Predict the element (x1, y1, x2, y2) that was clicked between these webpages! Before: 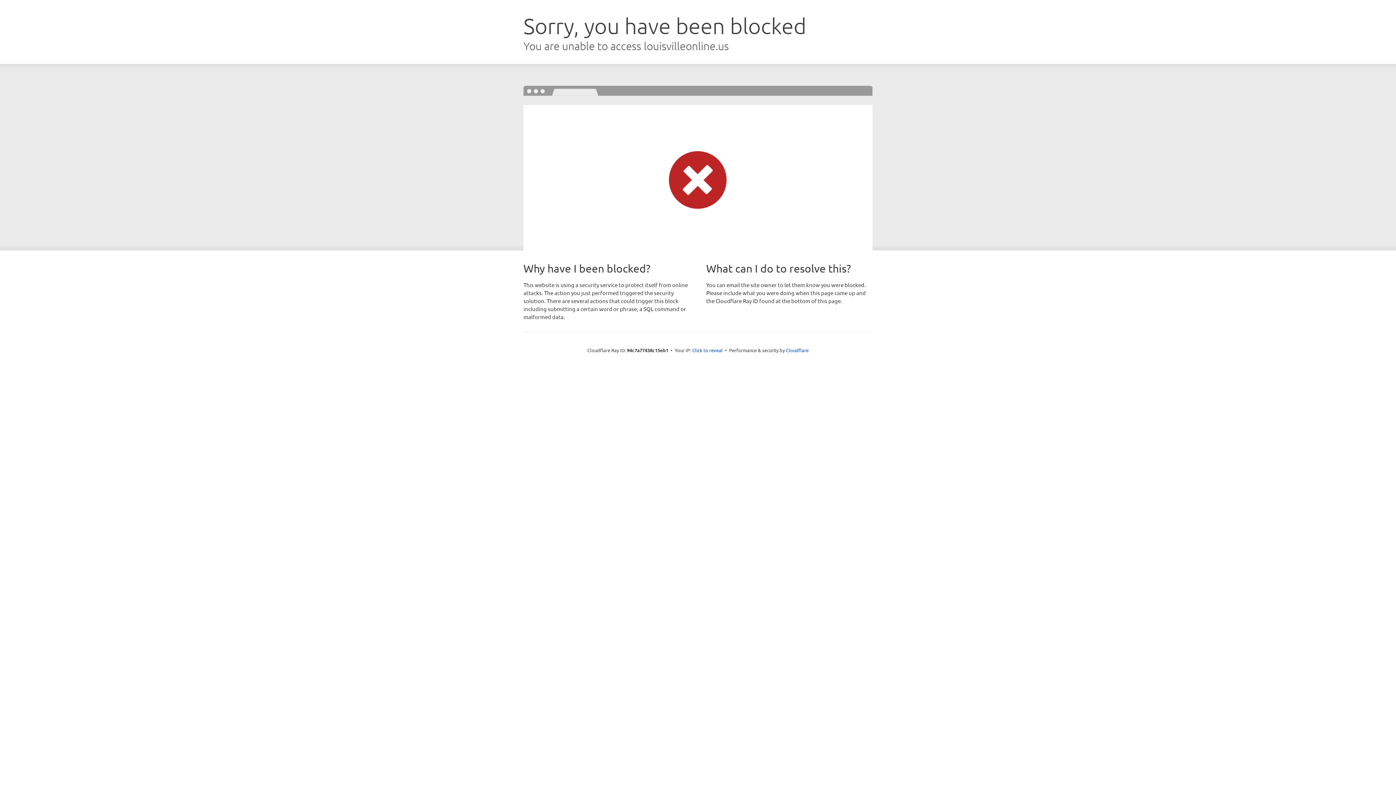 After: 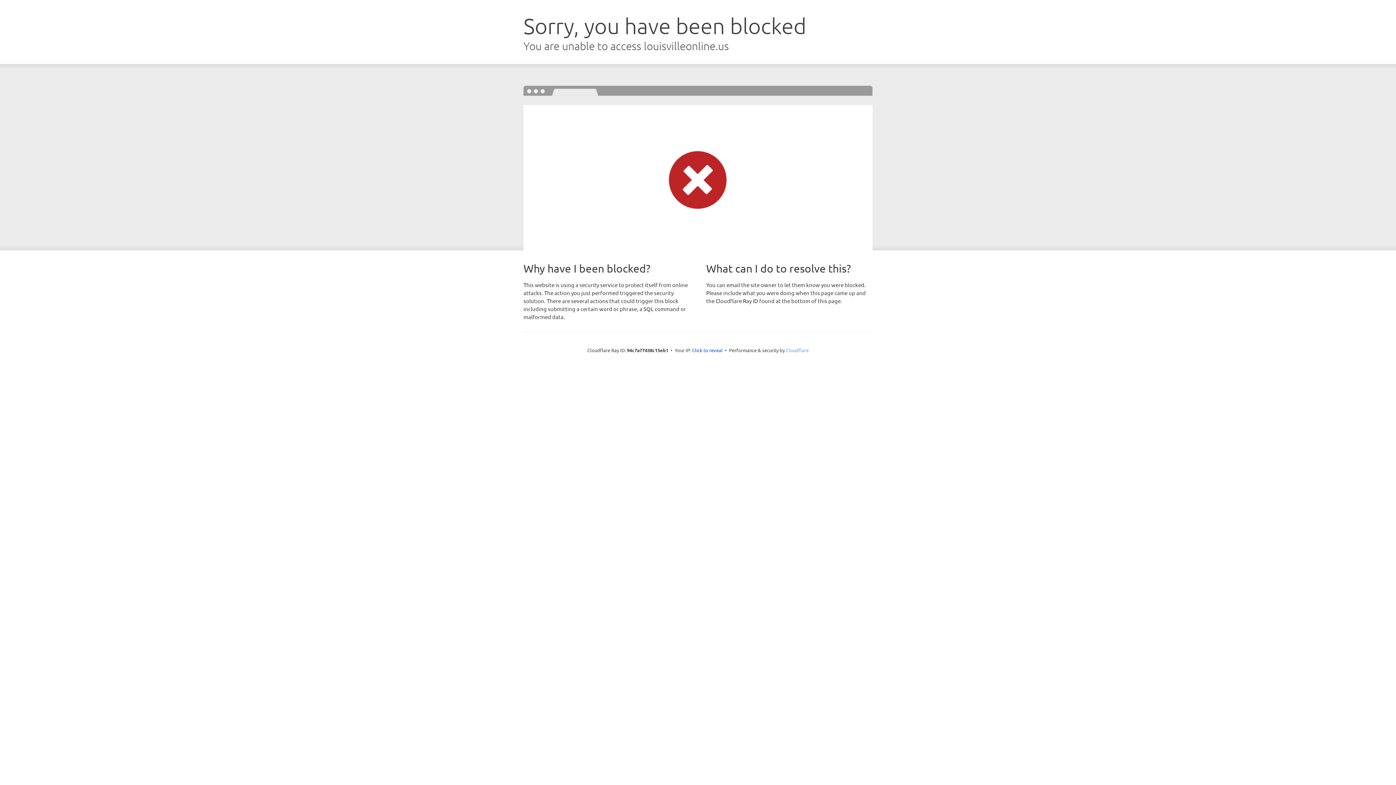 Action: bbox: (786, 347, 808, 353) label: Cloudflare